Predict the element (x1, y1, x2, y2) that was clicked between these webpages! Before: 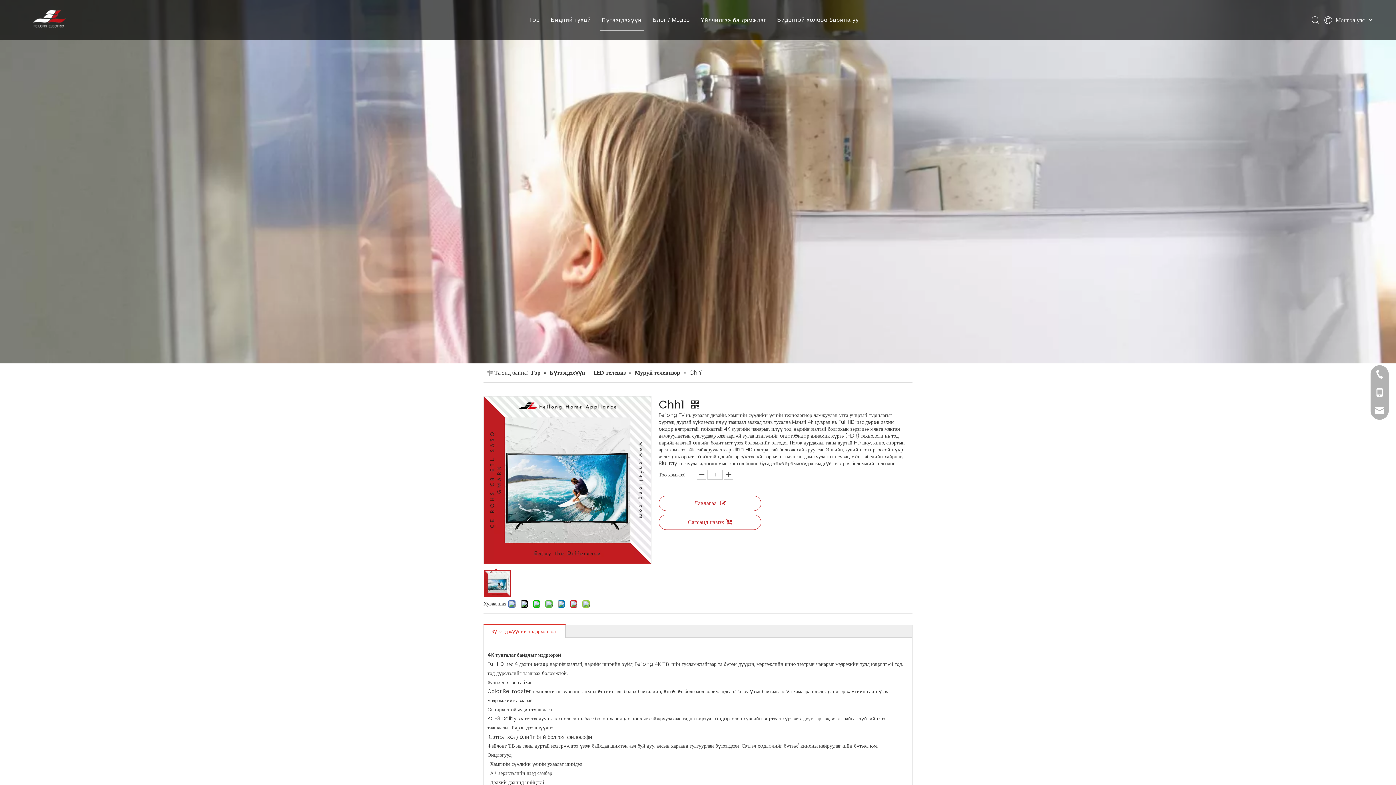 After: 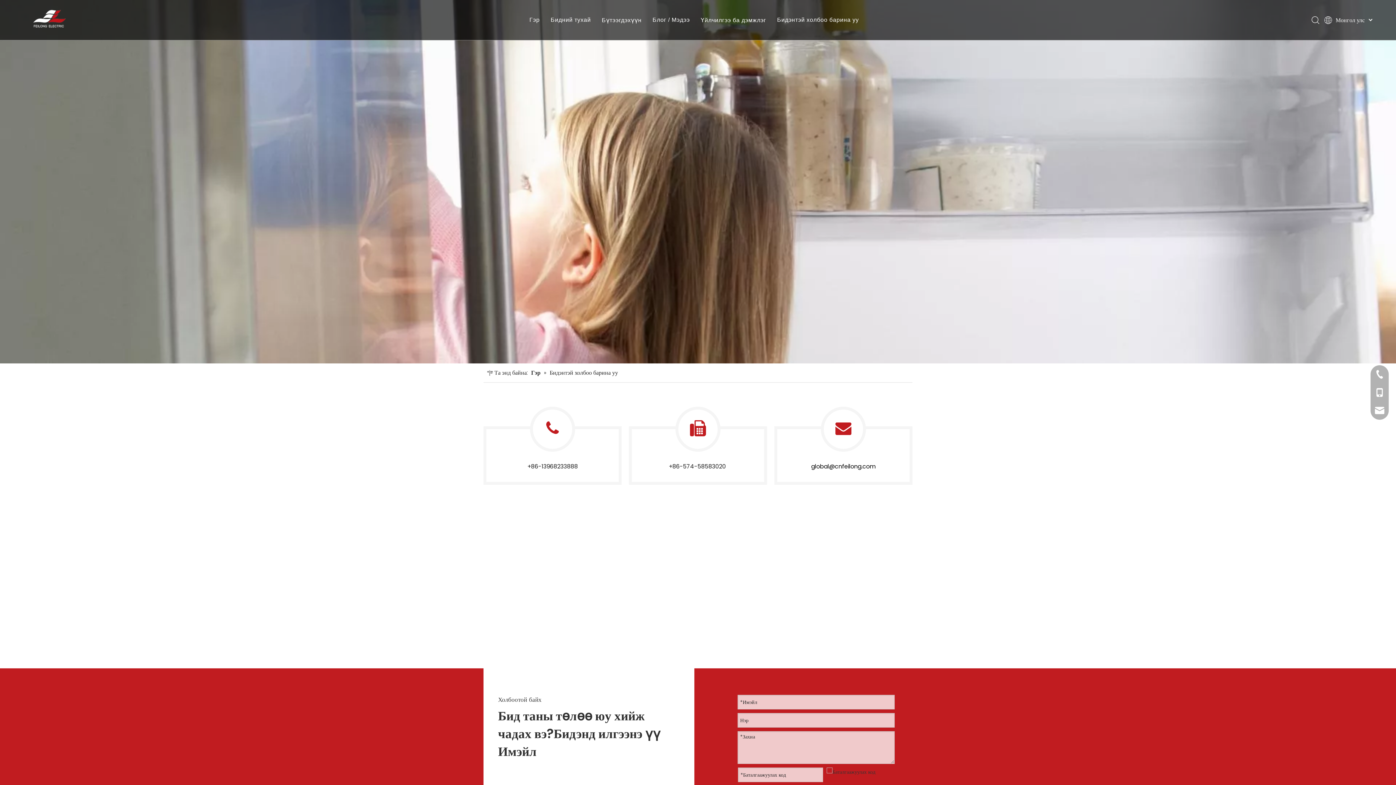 Action: label: Бидэнтэй холбоо барина уу bbox: (777, 16, 859, 22)